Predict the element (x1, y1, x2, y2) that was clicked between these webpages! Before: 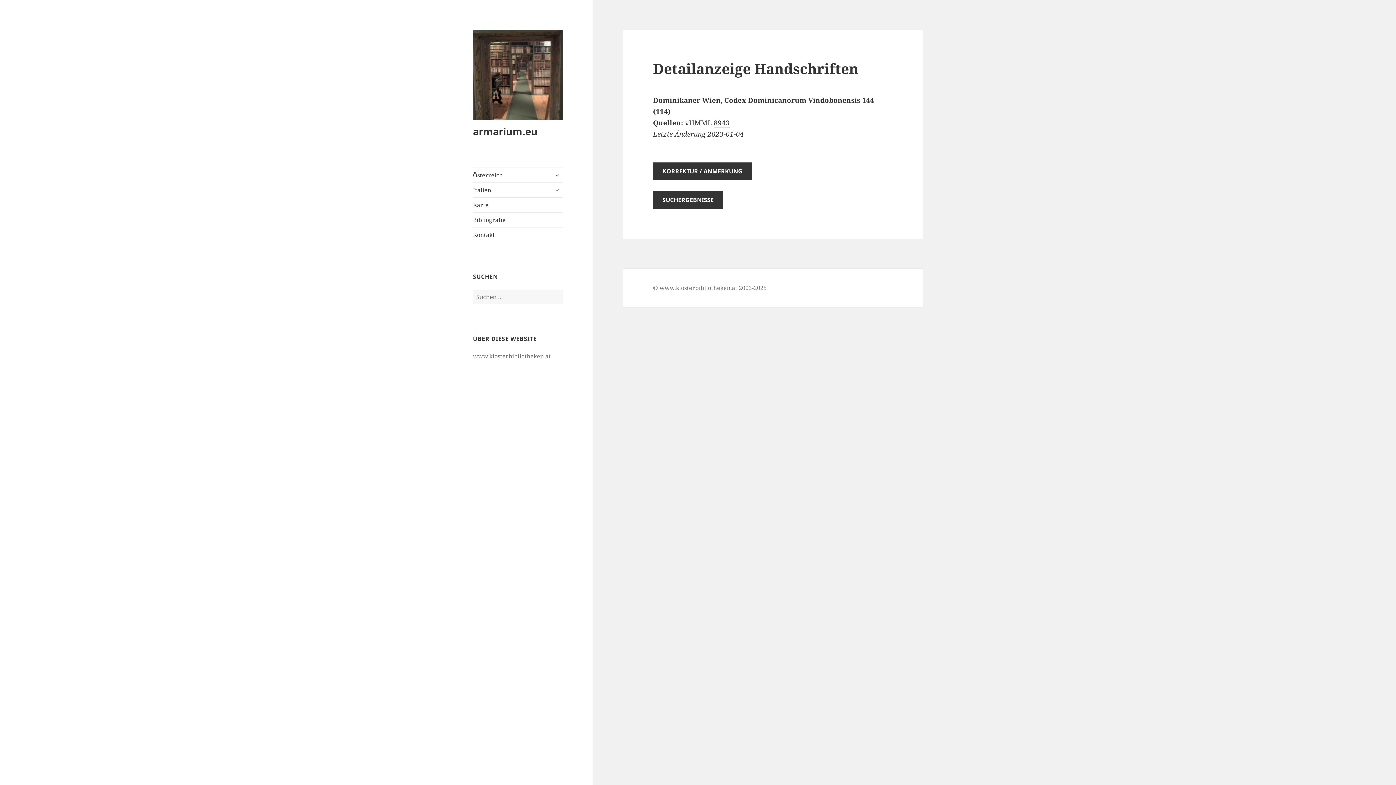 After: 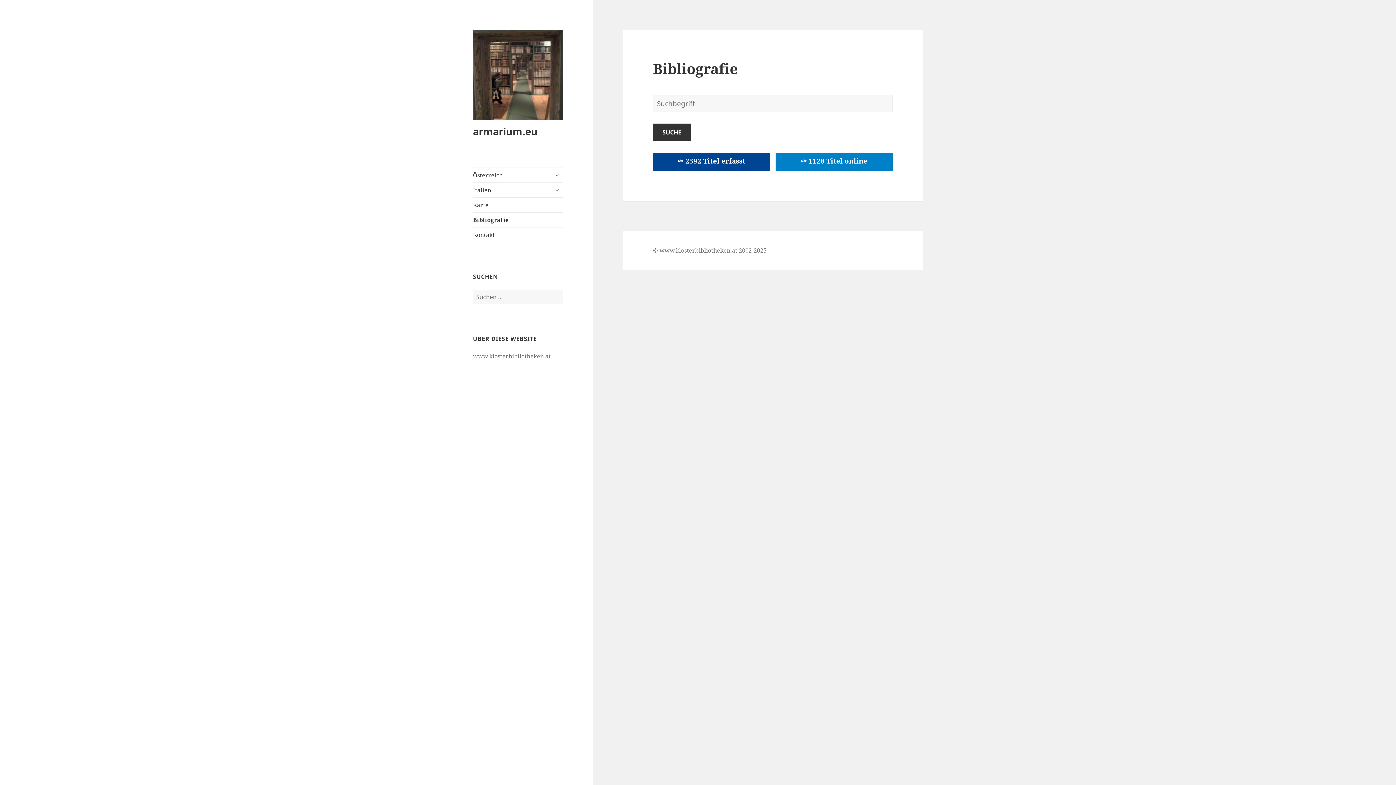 Action: label: Bibliografie bbox: (473, 212, 563, 227)